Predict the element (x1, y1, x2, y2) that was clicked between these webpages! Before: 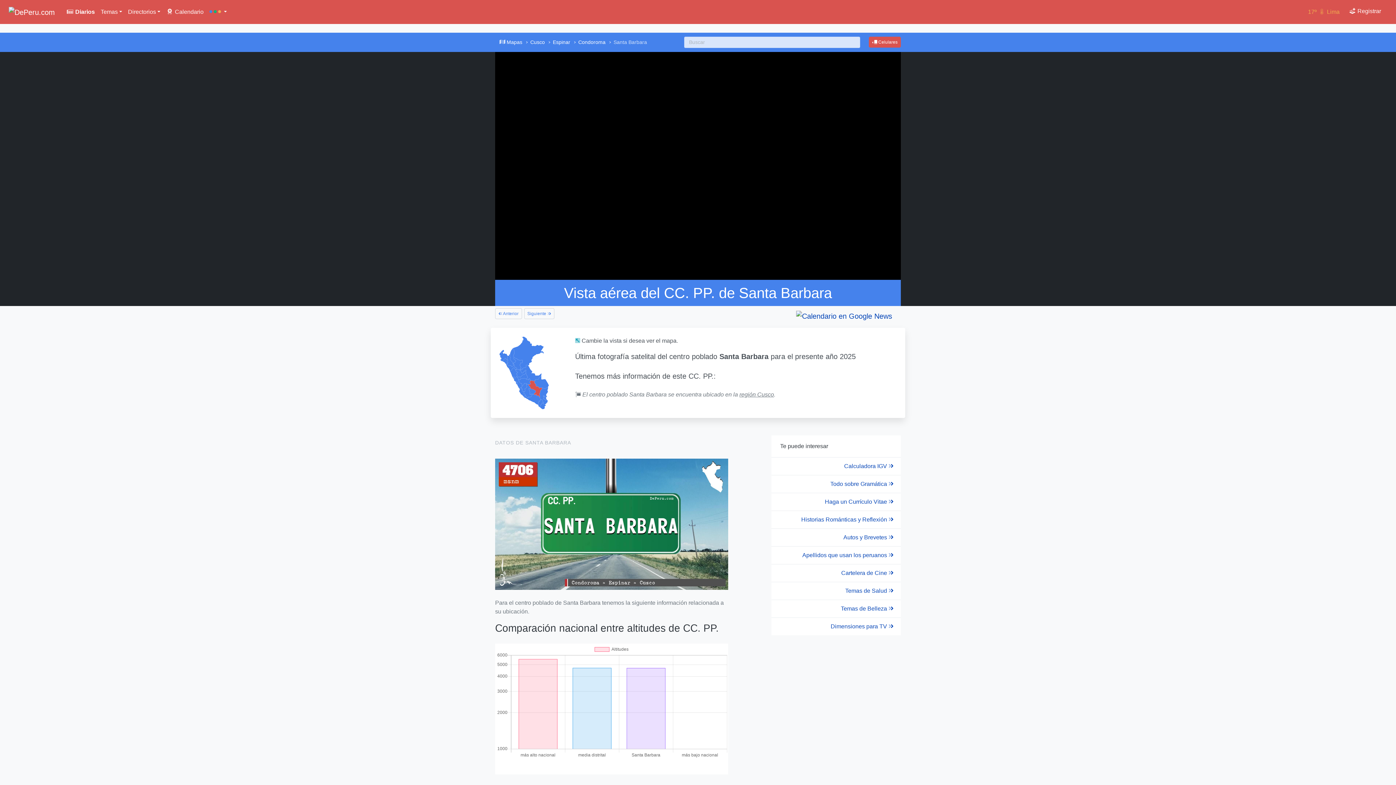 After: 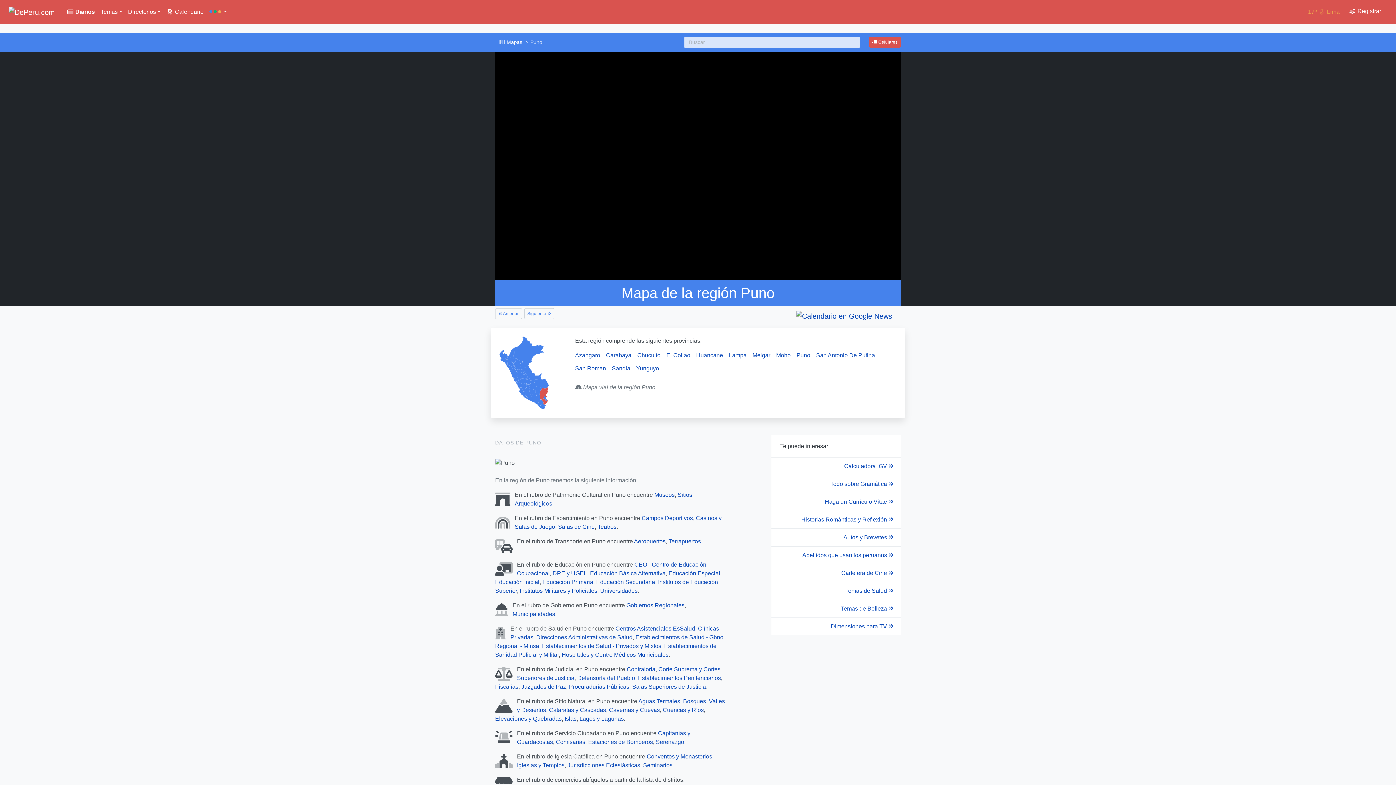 Action: bbox: (543, 396, 547, 401)